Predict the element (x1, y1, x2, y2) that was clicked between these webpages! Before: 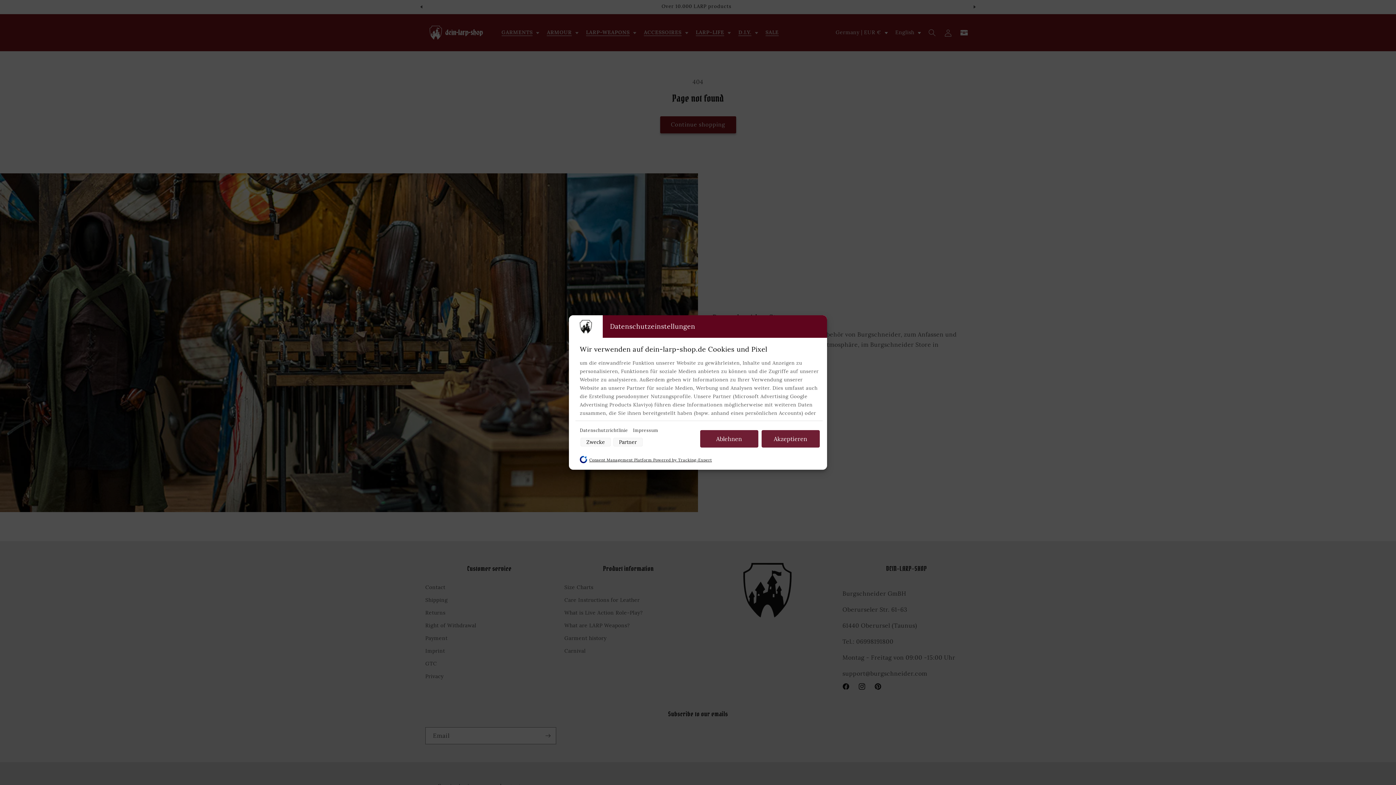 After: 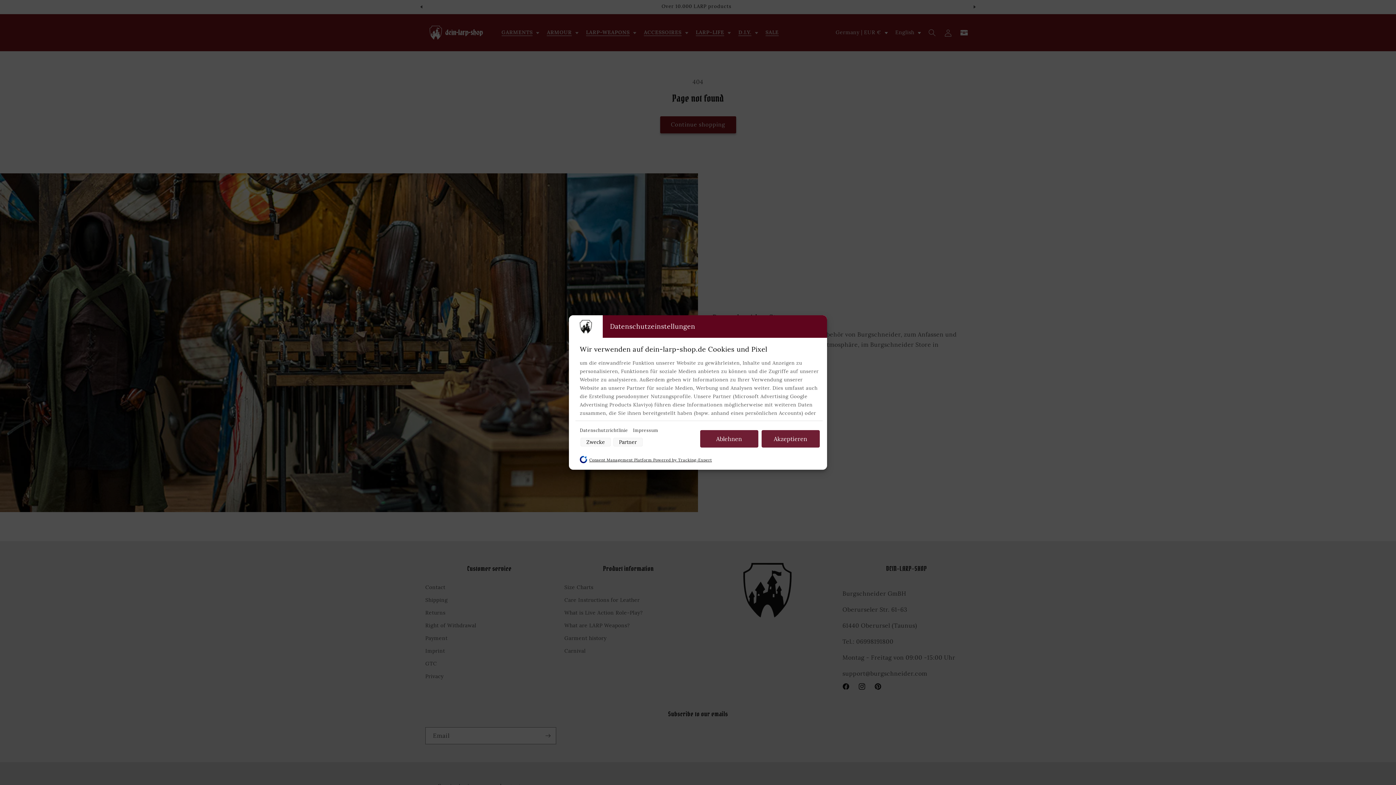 Action: bbox: (589, 454, 712, 466) label: Consent Management Platform Powered by Tracking-Expert